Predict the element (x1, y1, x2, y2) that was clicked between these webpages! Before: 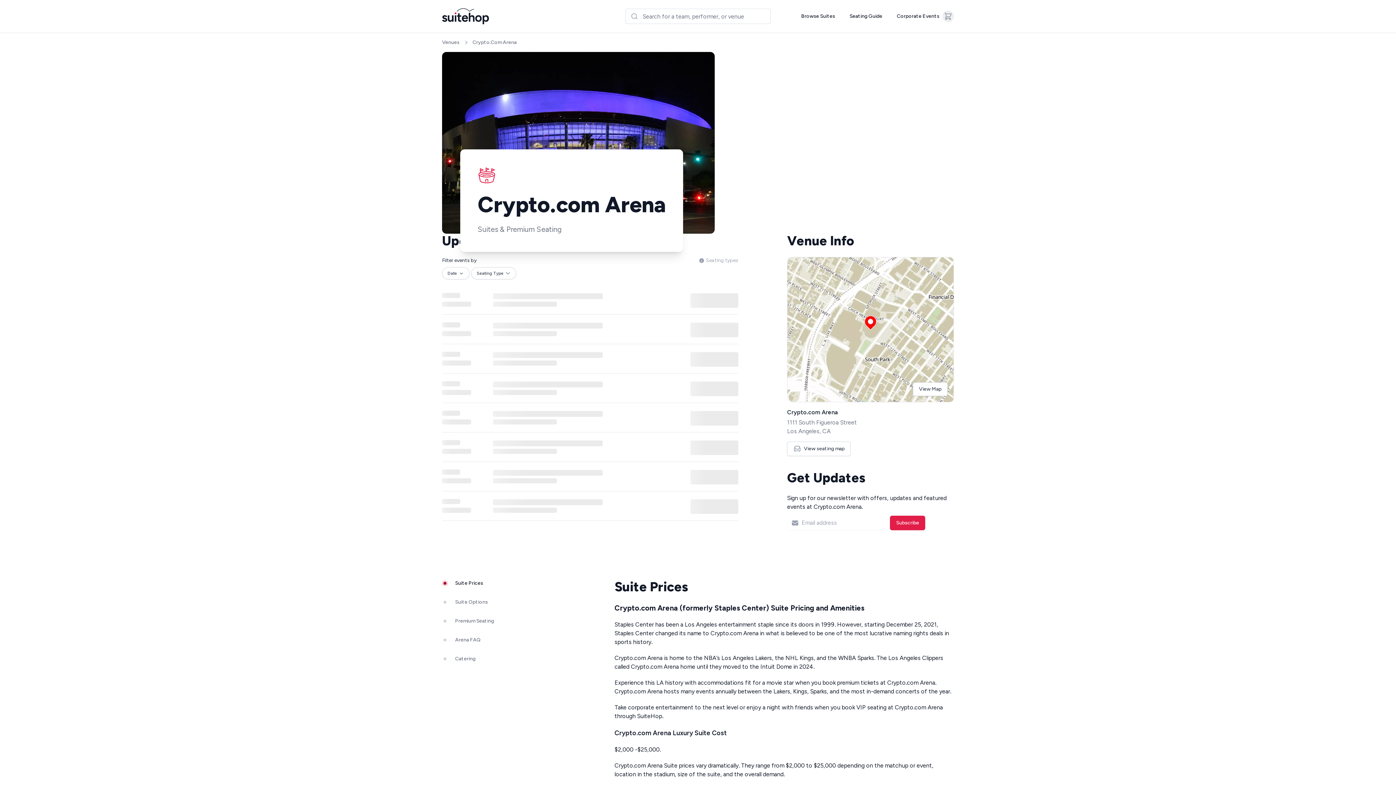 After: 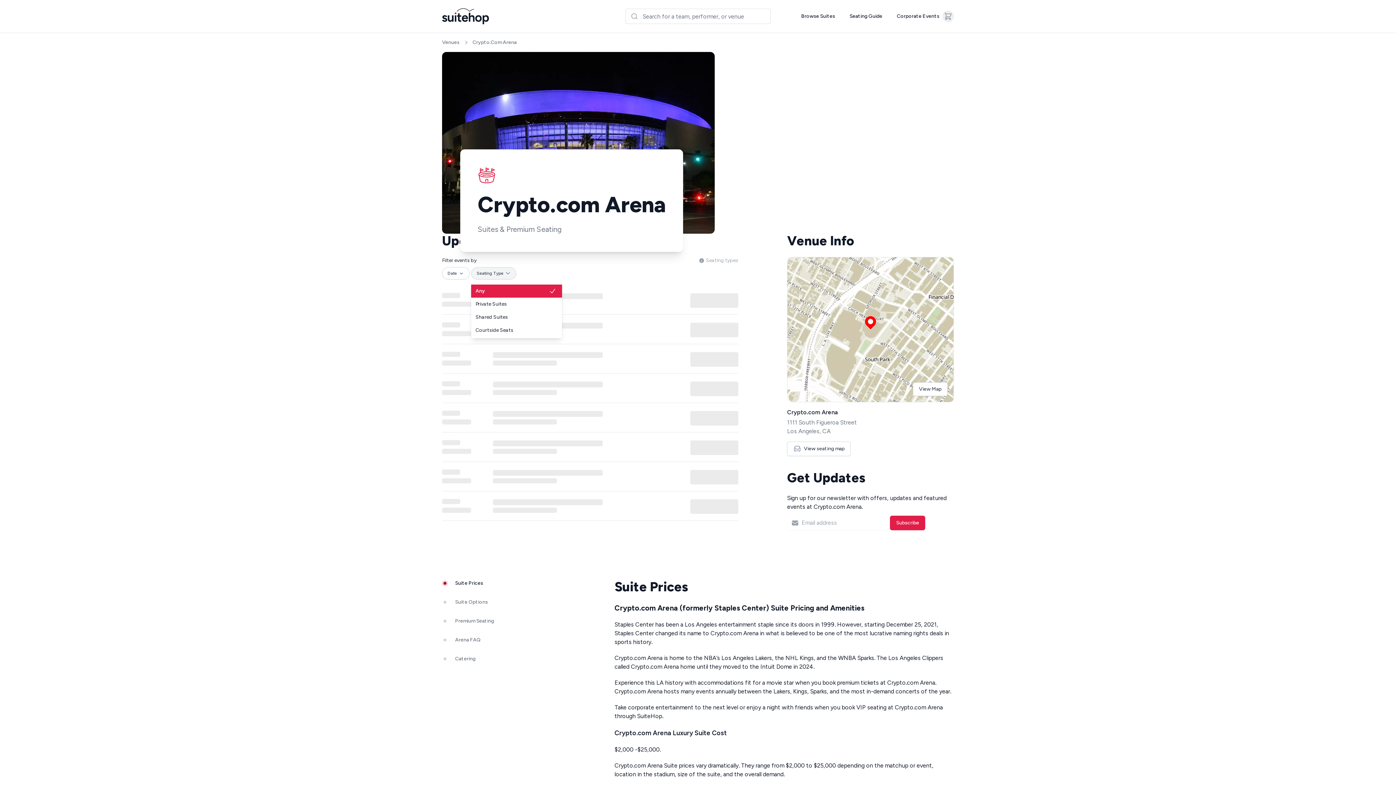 Action: bbox: (471, 267, 516, 279) label: Seating Type